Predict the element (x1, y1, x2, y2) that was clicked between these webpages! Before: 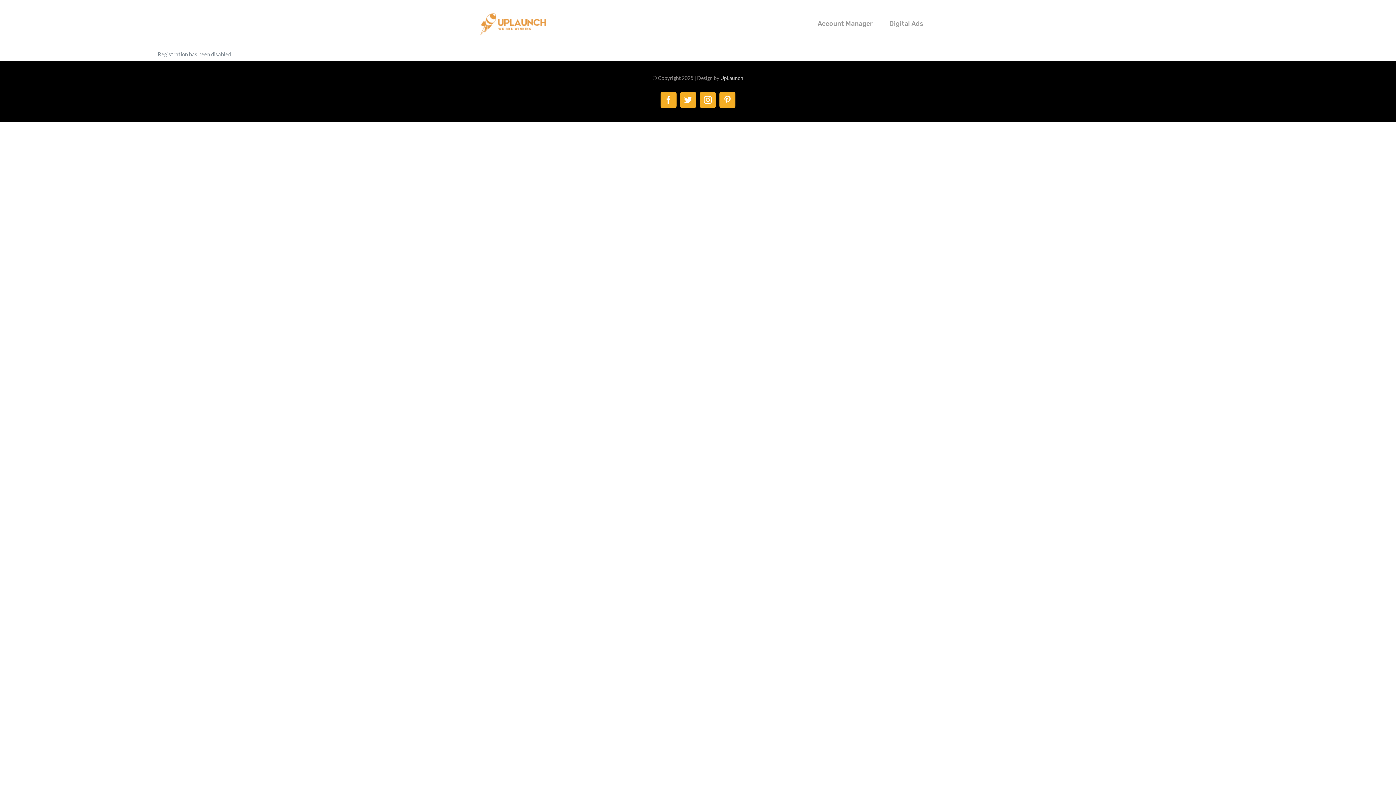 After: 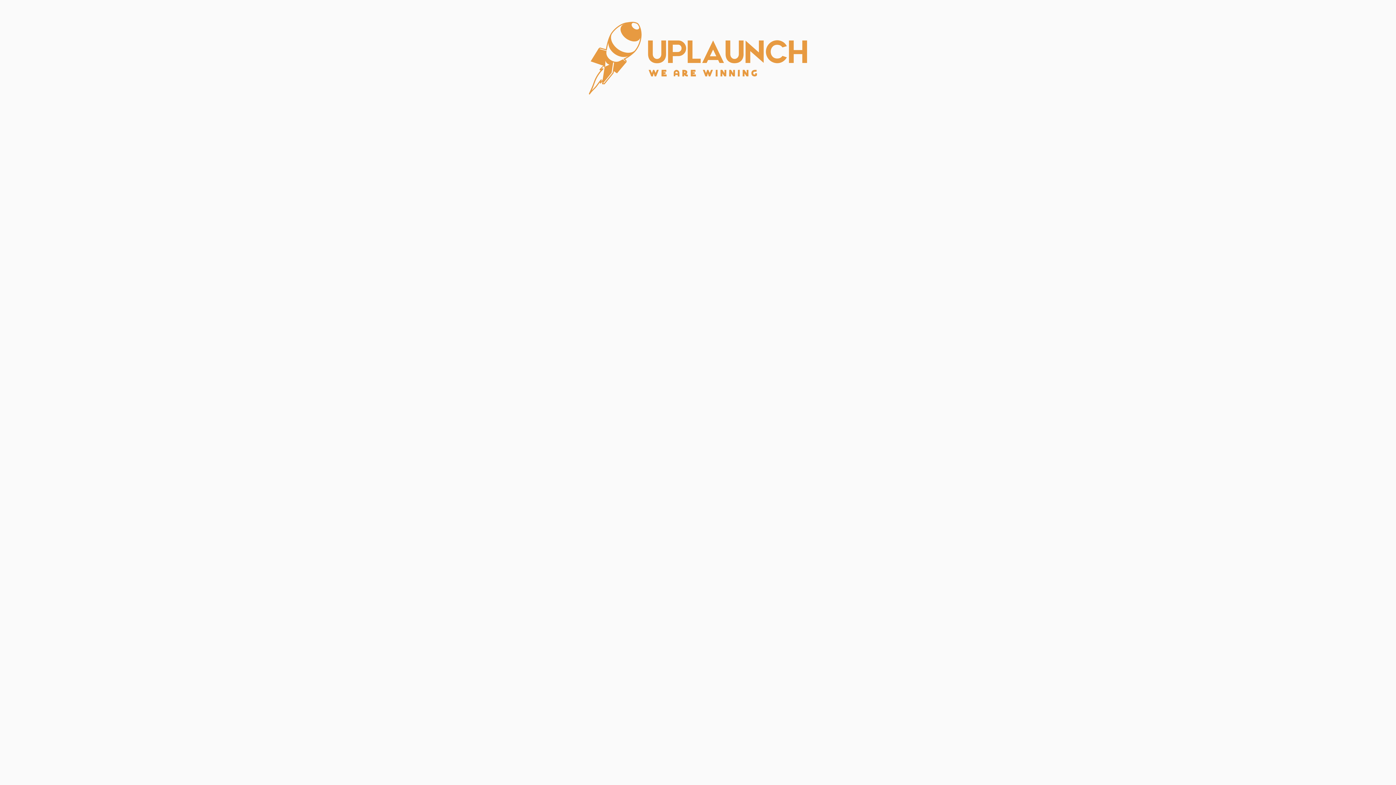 Action: label: Digital Ads bbox: (889, 6, 923, 40)